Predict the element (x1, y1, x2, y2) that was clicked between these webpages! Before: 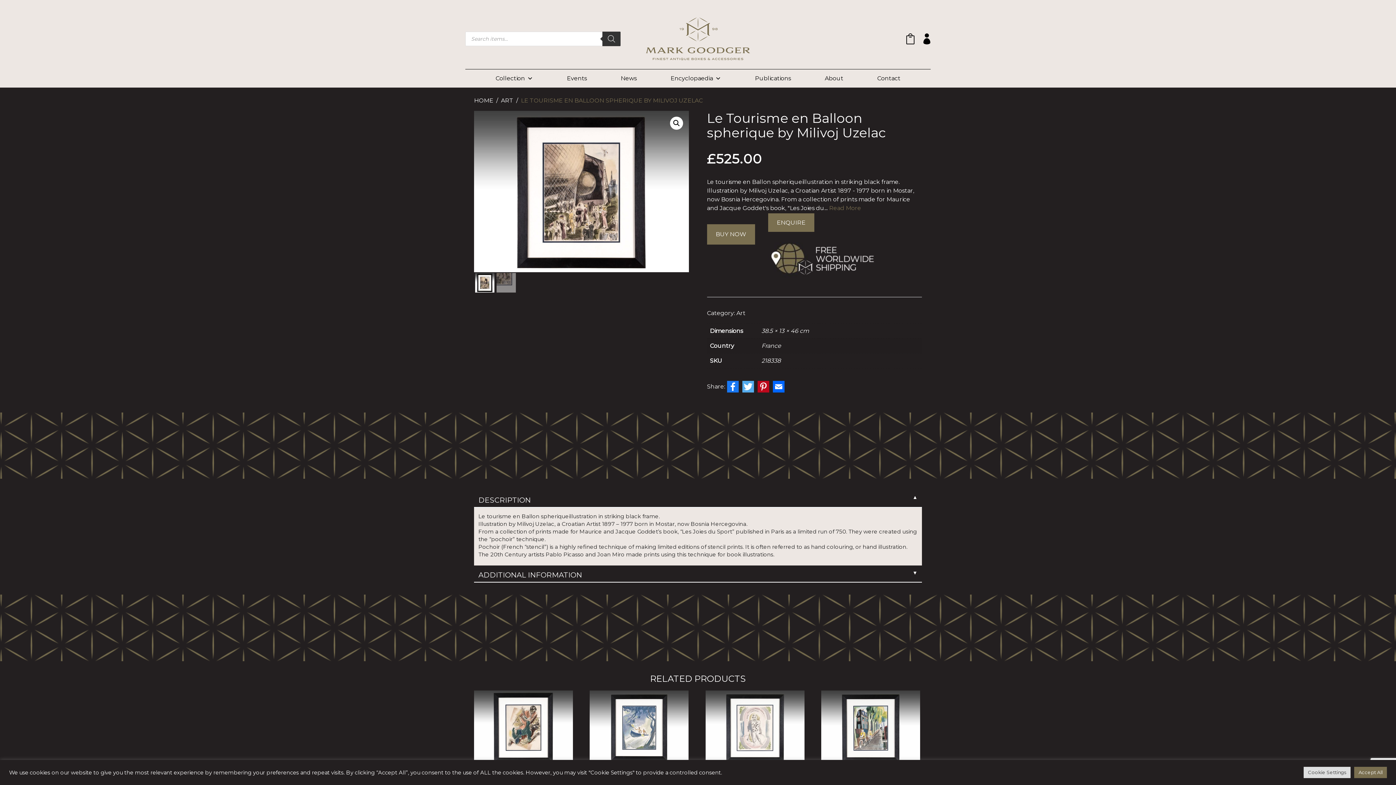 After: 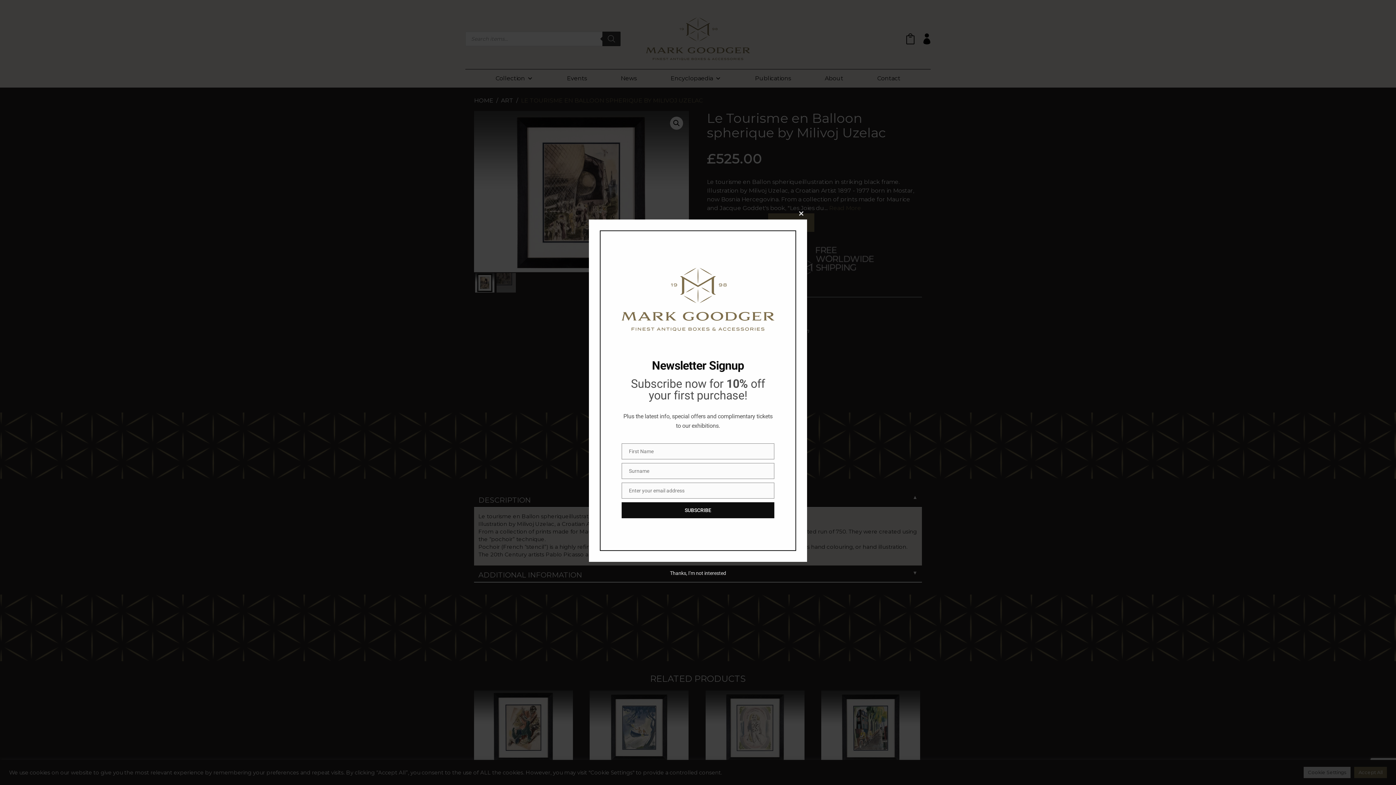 Action: bbox: (725, 379, 740, 394) label: Facebook